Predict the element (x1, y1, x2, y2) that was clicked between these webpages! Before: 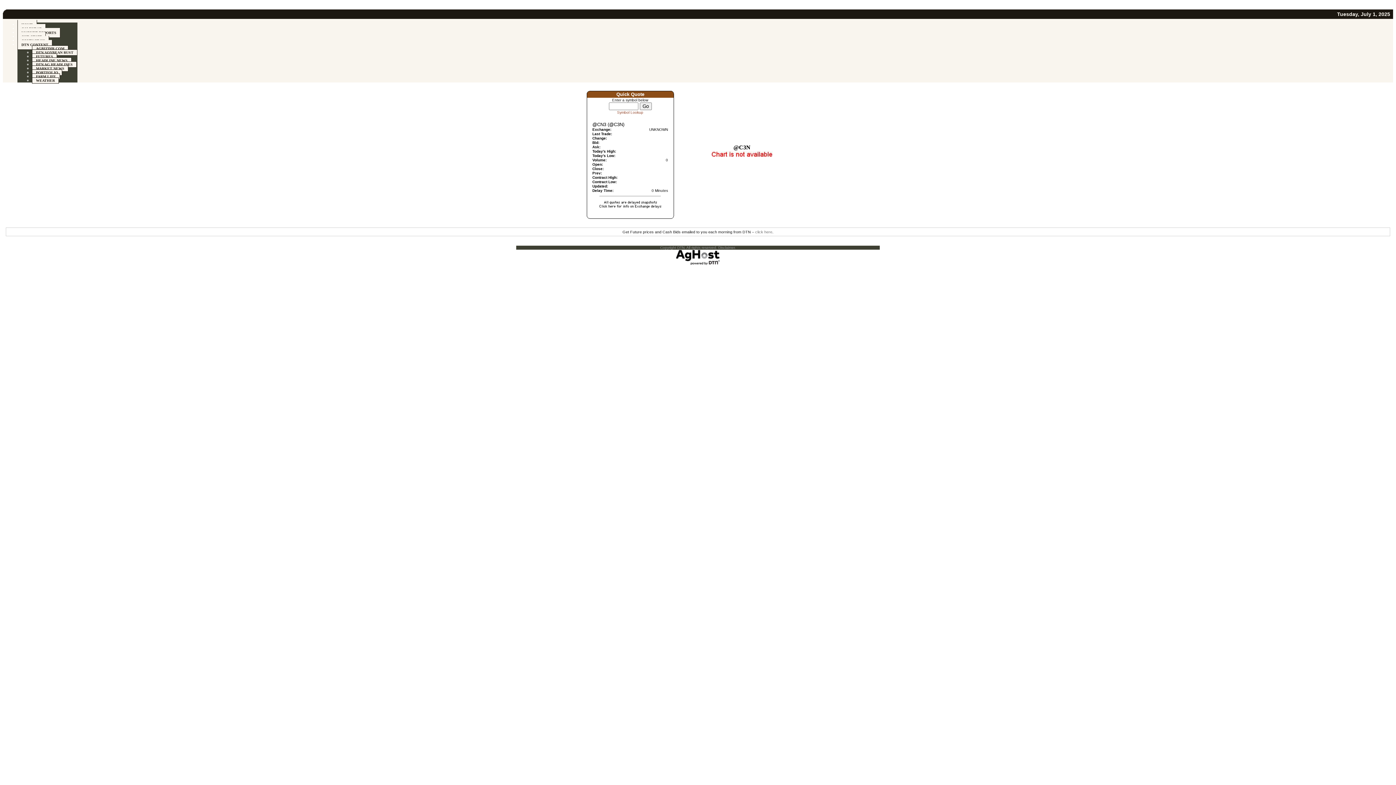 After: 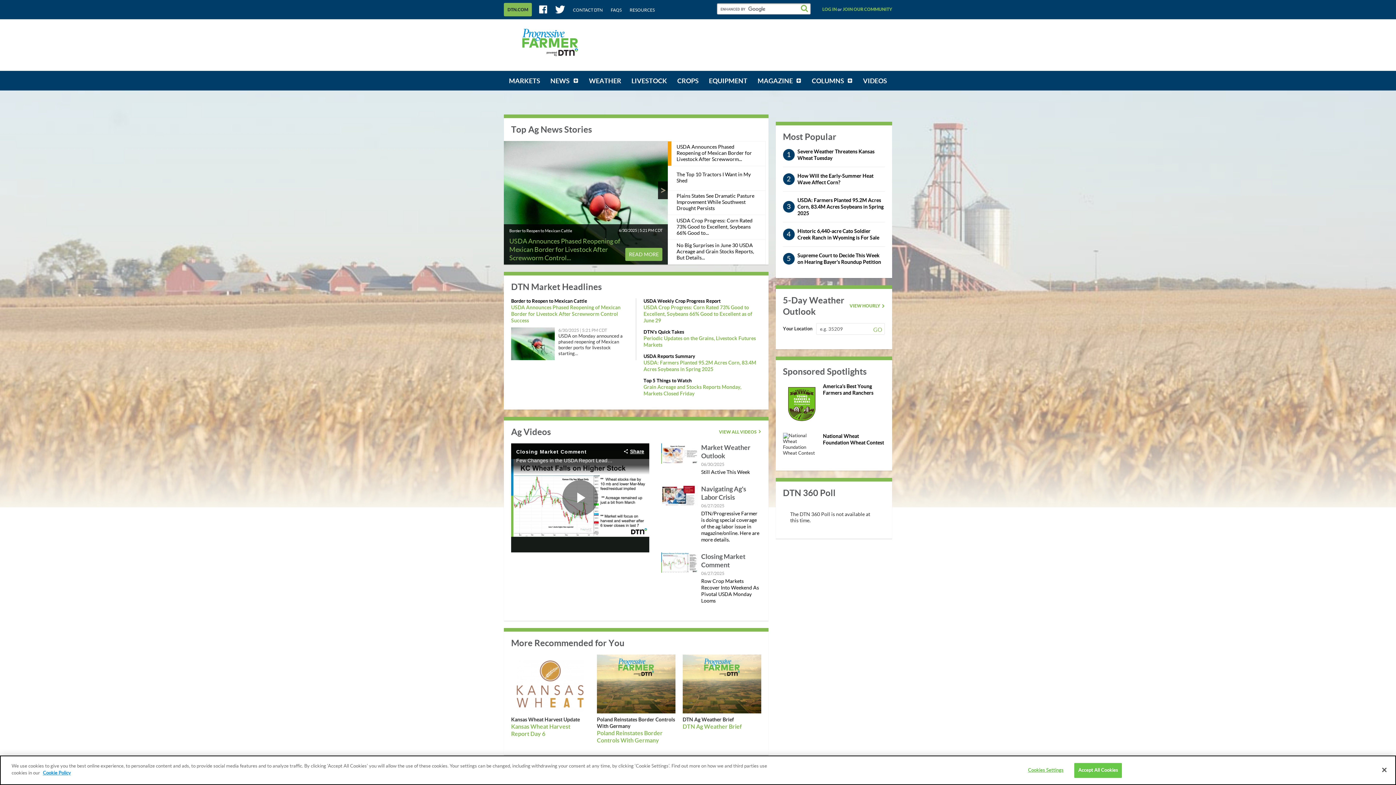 Action: bbox: (676, 260, 720, 266)